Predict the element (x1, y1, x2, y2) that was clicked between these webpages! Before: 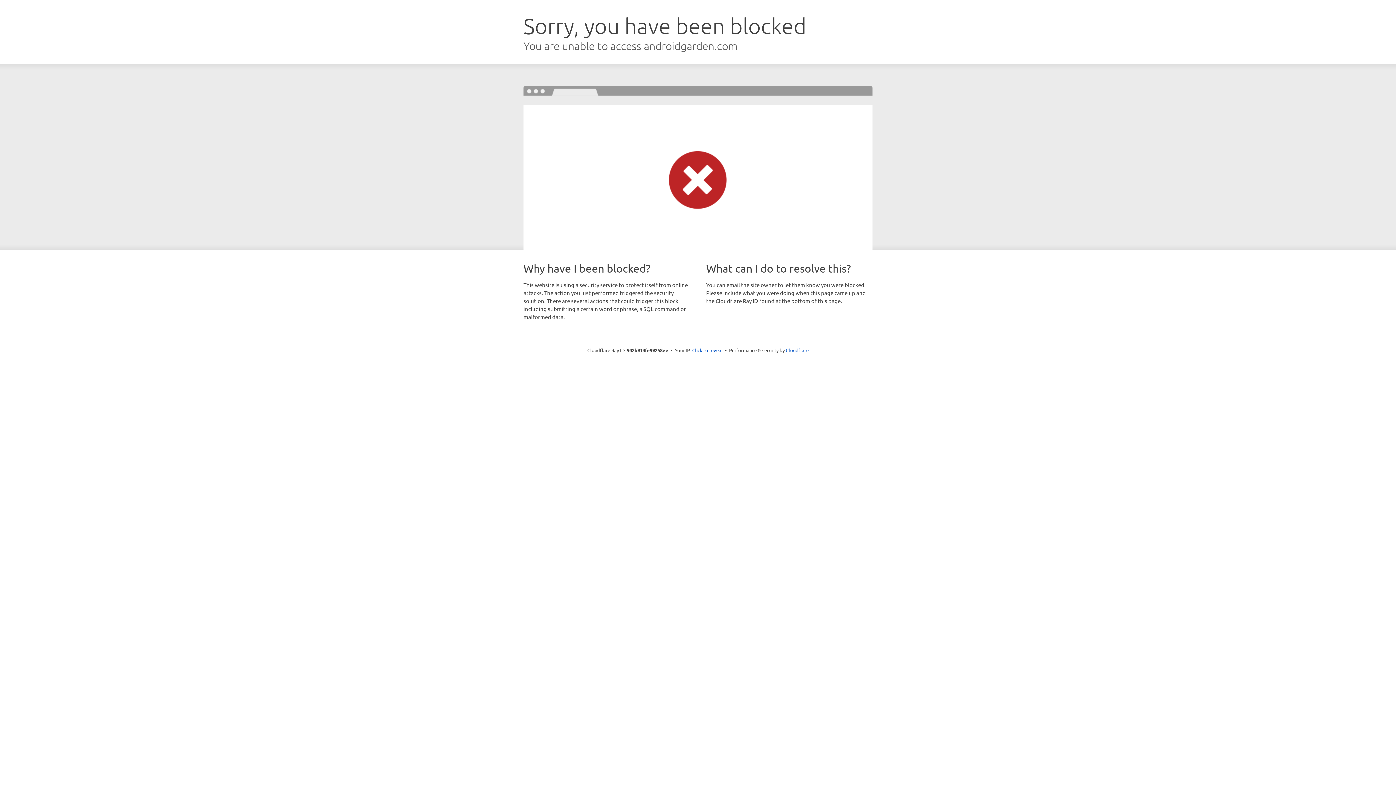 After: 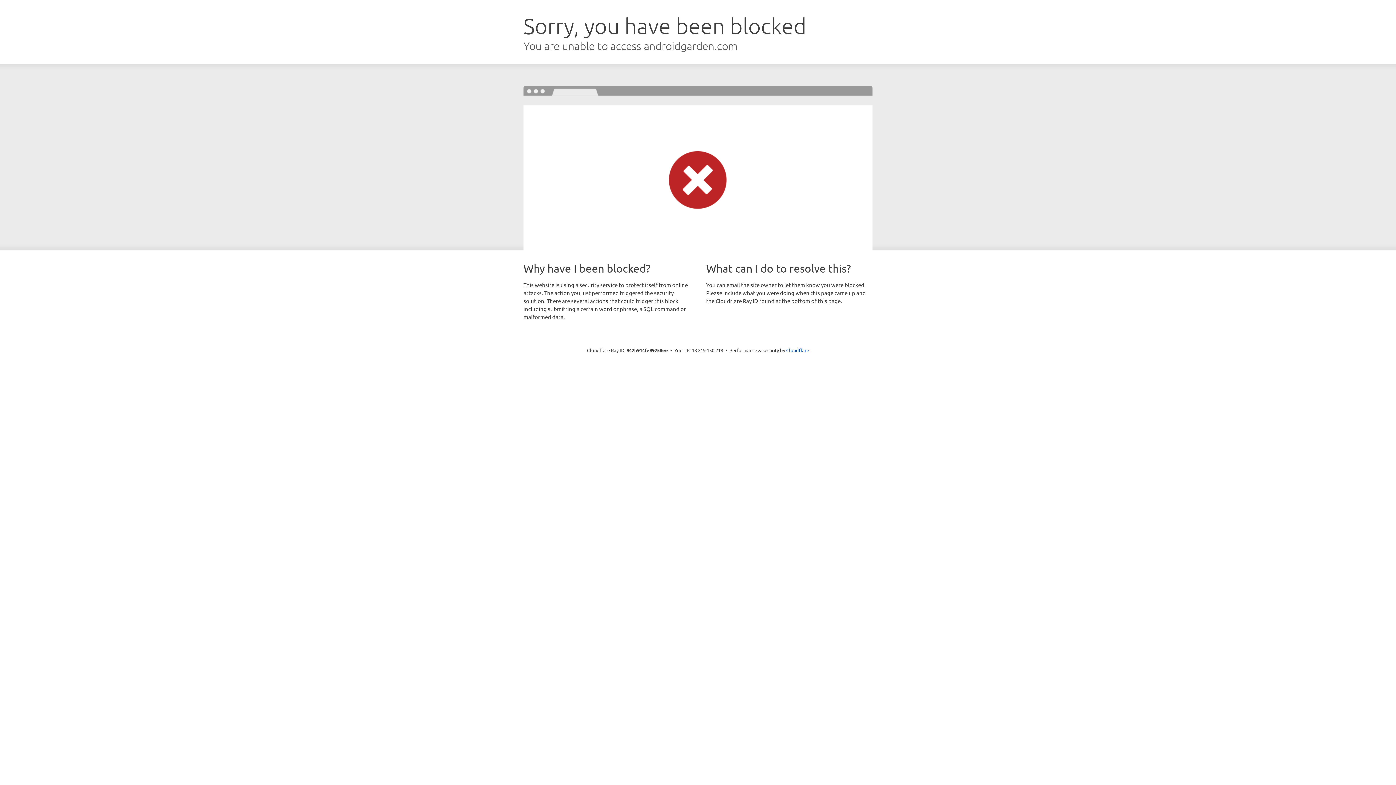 Action: label: Click to reveal bbox: (692, 346, 722, 353)